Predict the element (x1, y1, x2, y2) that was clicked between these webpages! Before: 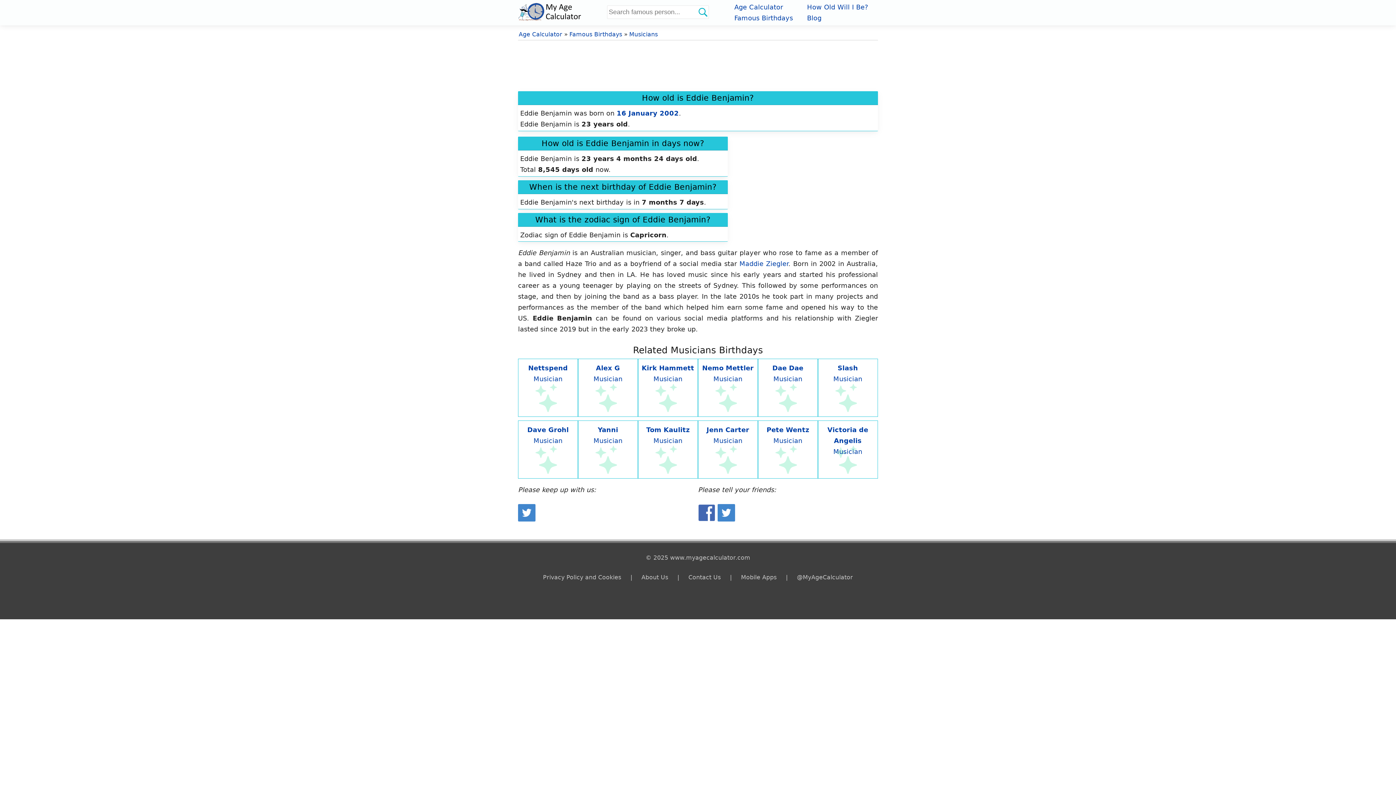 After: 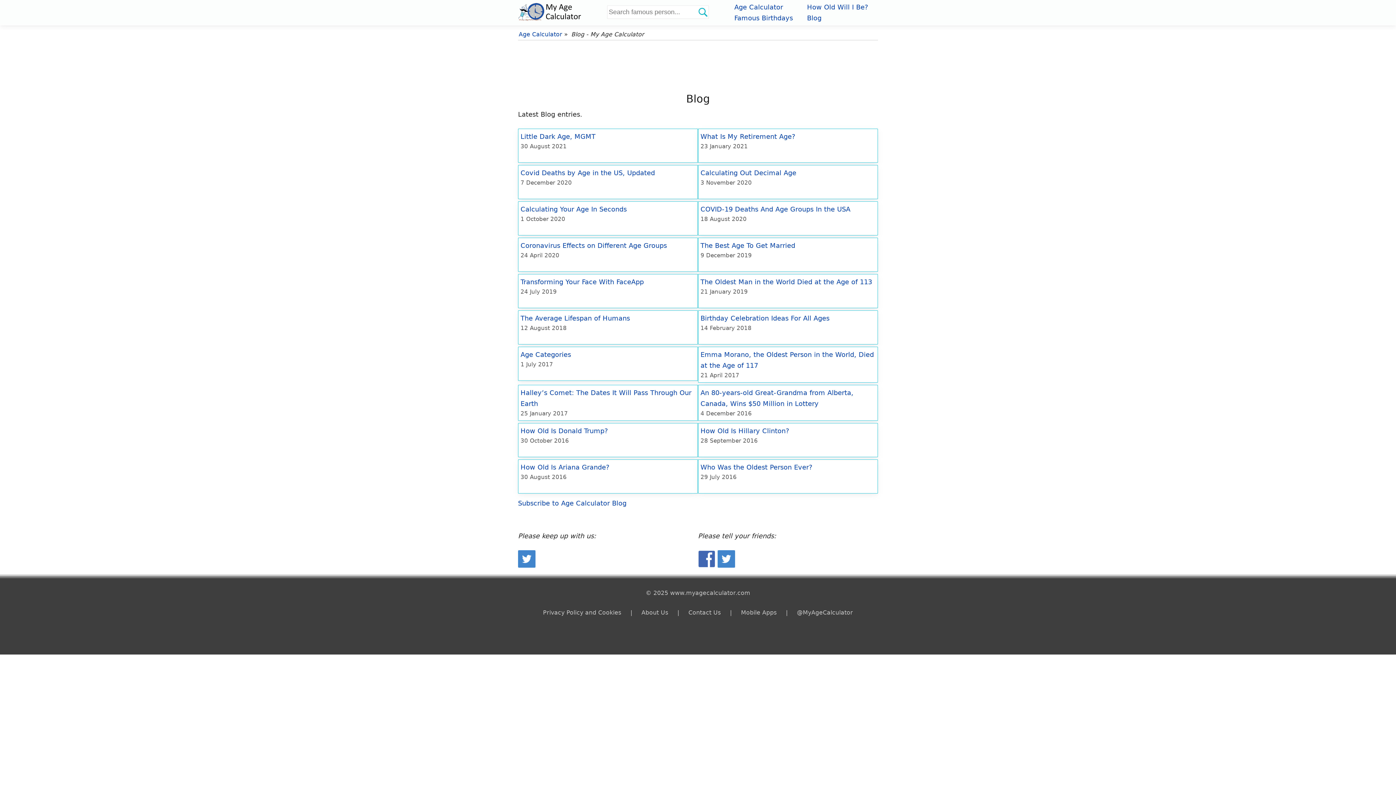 Action: label: Blog bbox: (807, 14, 821, 21)